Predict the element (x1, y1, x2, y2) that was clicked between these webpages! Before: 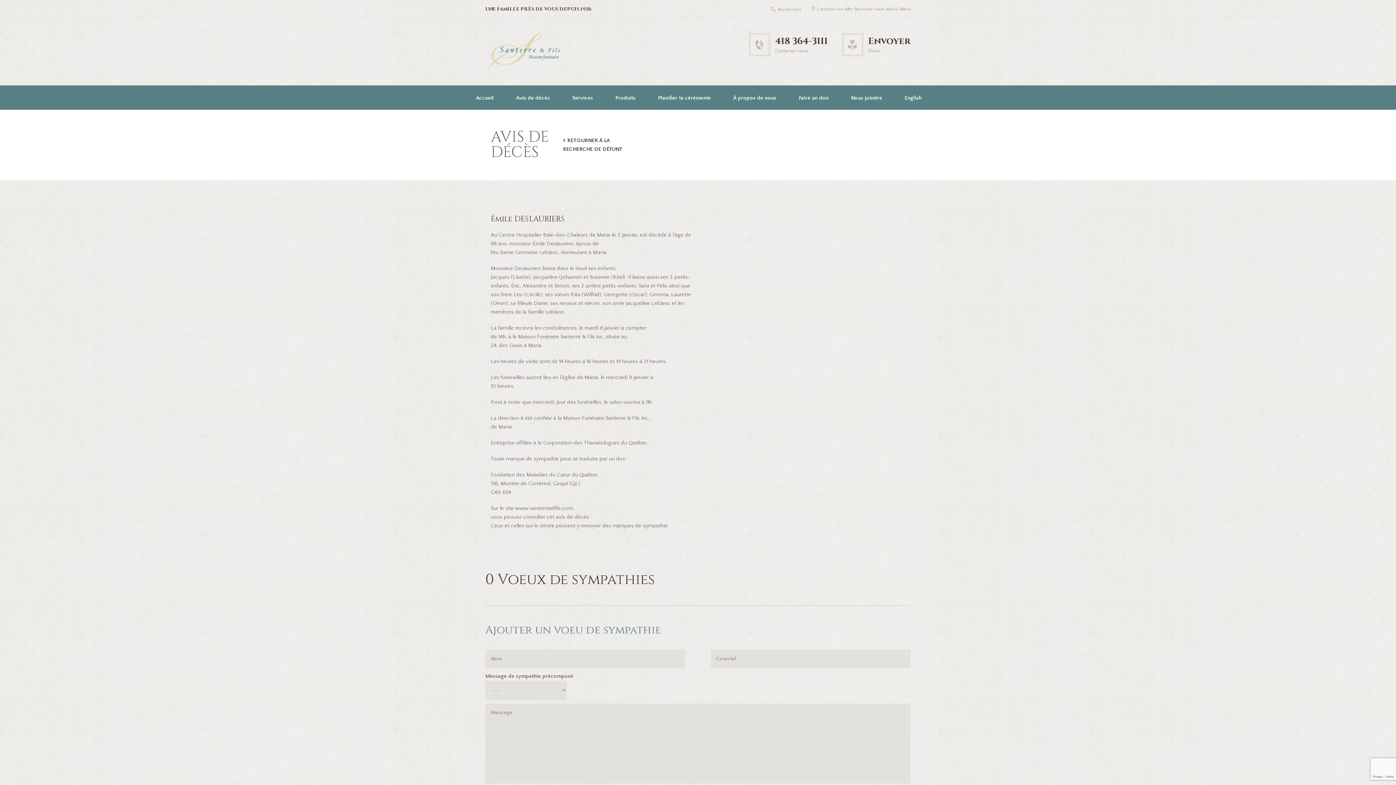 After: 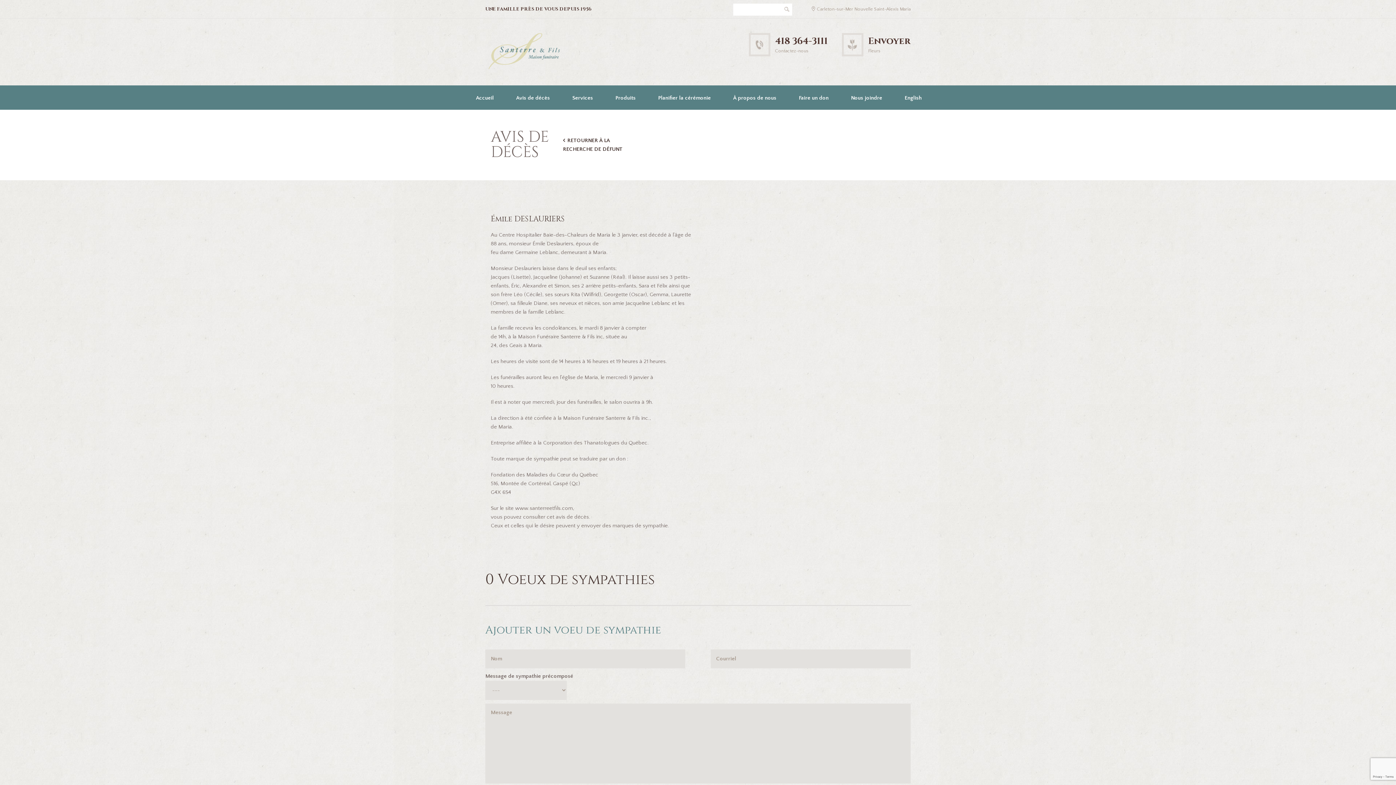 Action: bbox: (769, 3, 776, 15)